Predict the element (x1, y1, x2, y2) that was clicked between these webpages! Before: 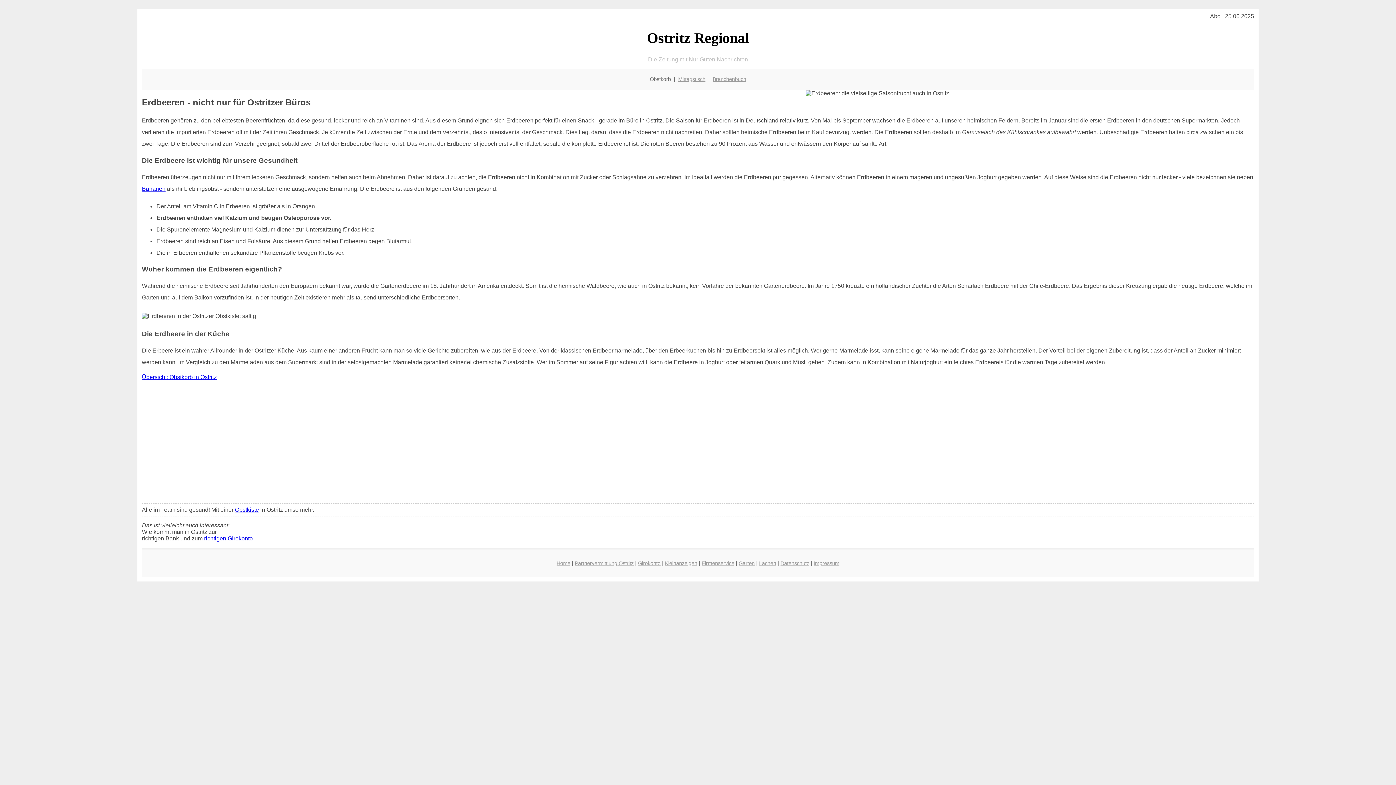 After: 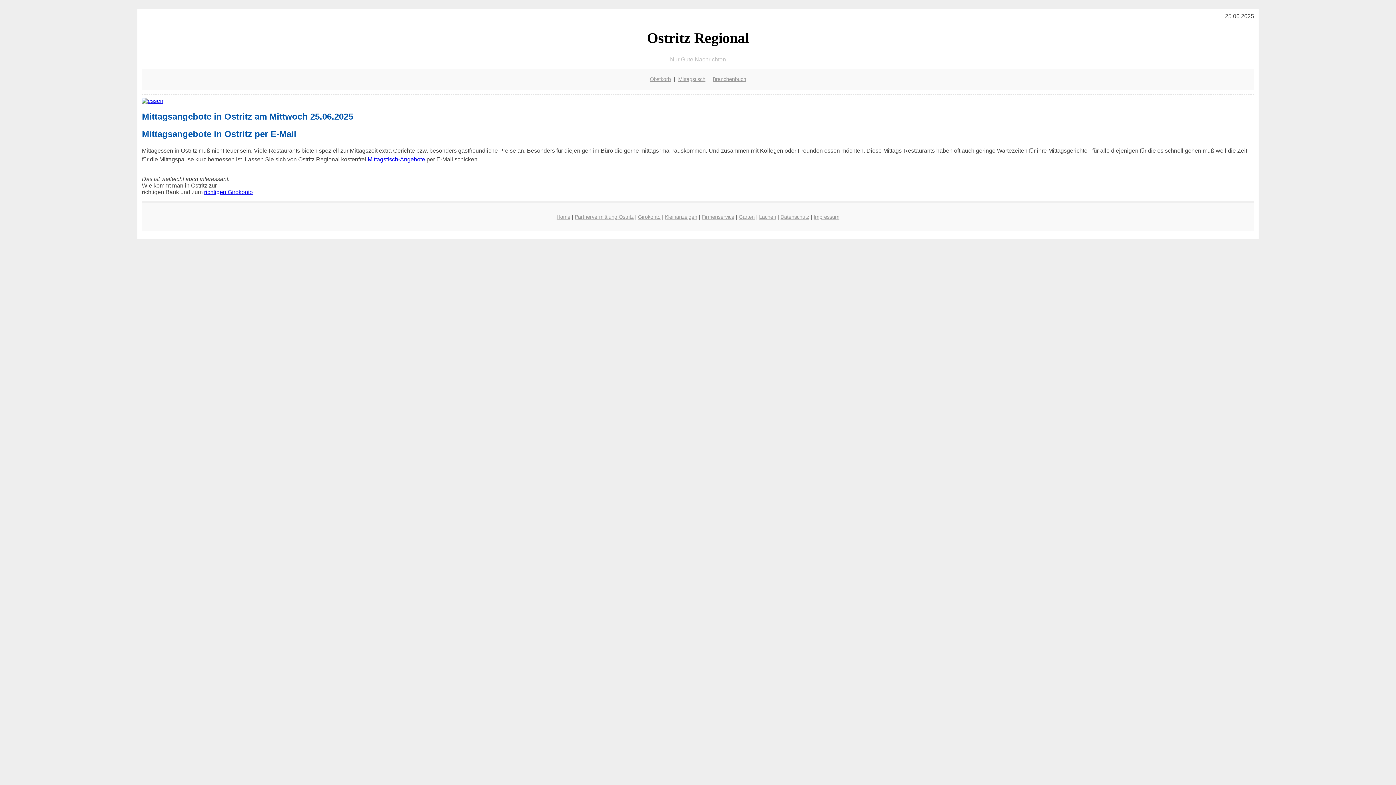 Action: label: Home bbox: (556, 560, 570, 566)